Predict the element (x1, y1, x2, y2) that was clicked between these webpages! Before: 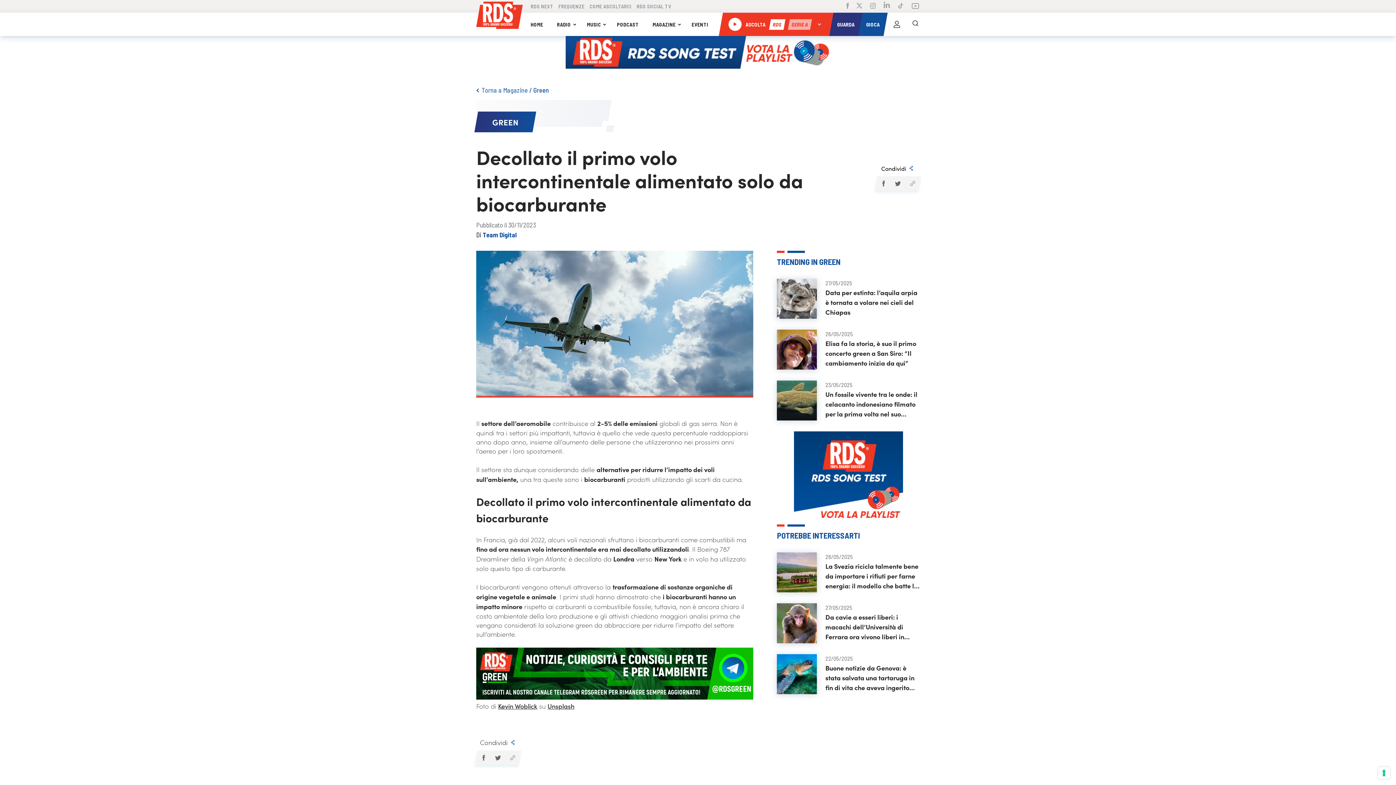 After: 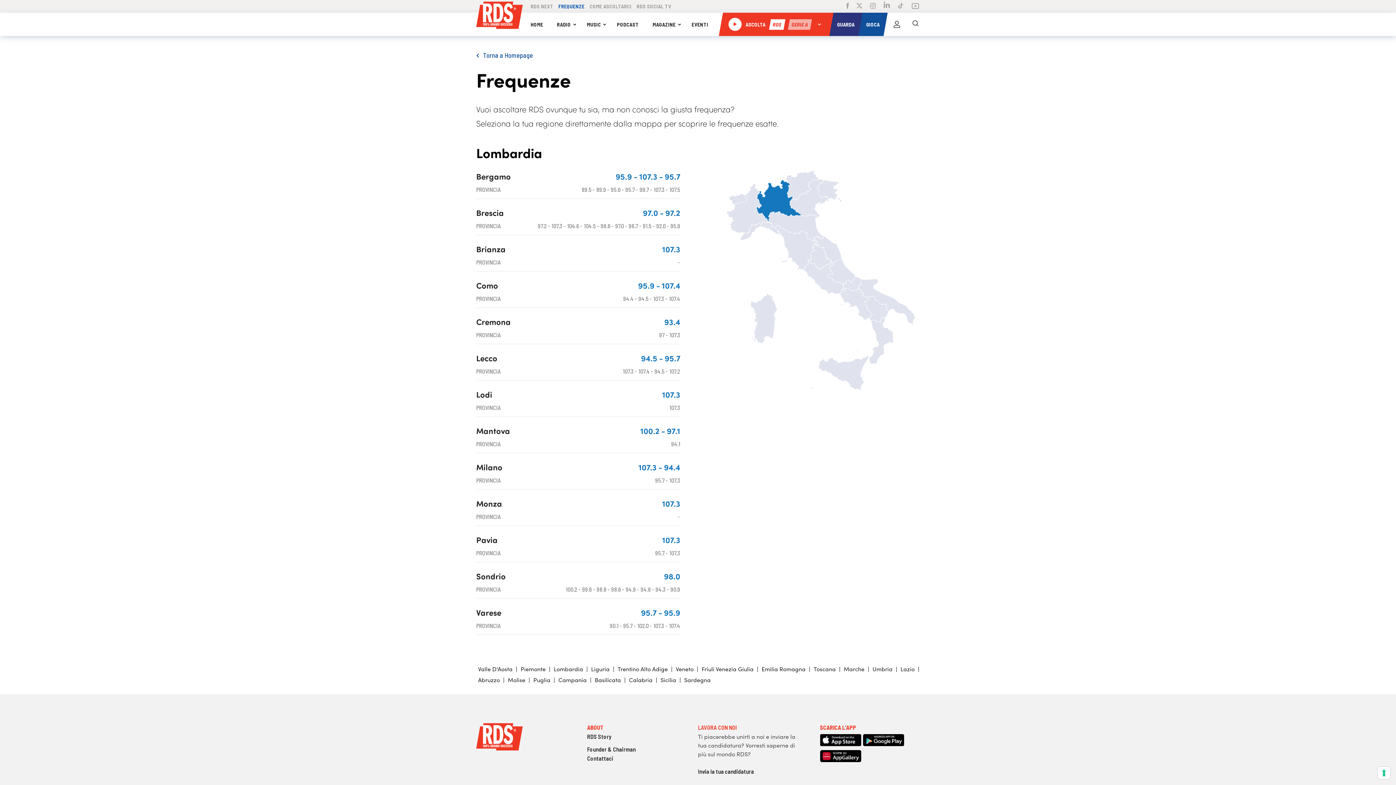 Action: label: FREQUENZE bbox: (558, 2, 584, 10)